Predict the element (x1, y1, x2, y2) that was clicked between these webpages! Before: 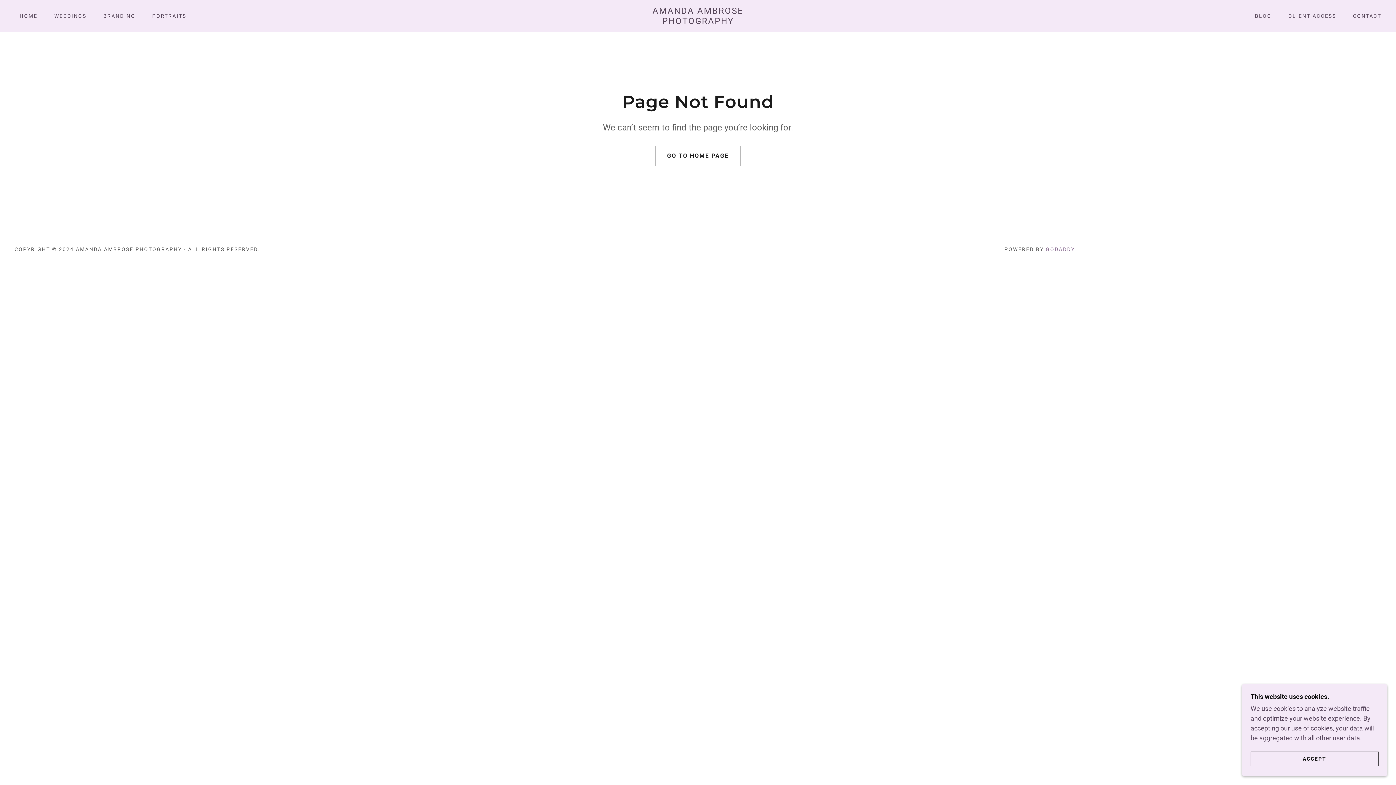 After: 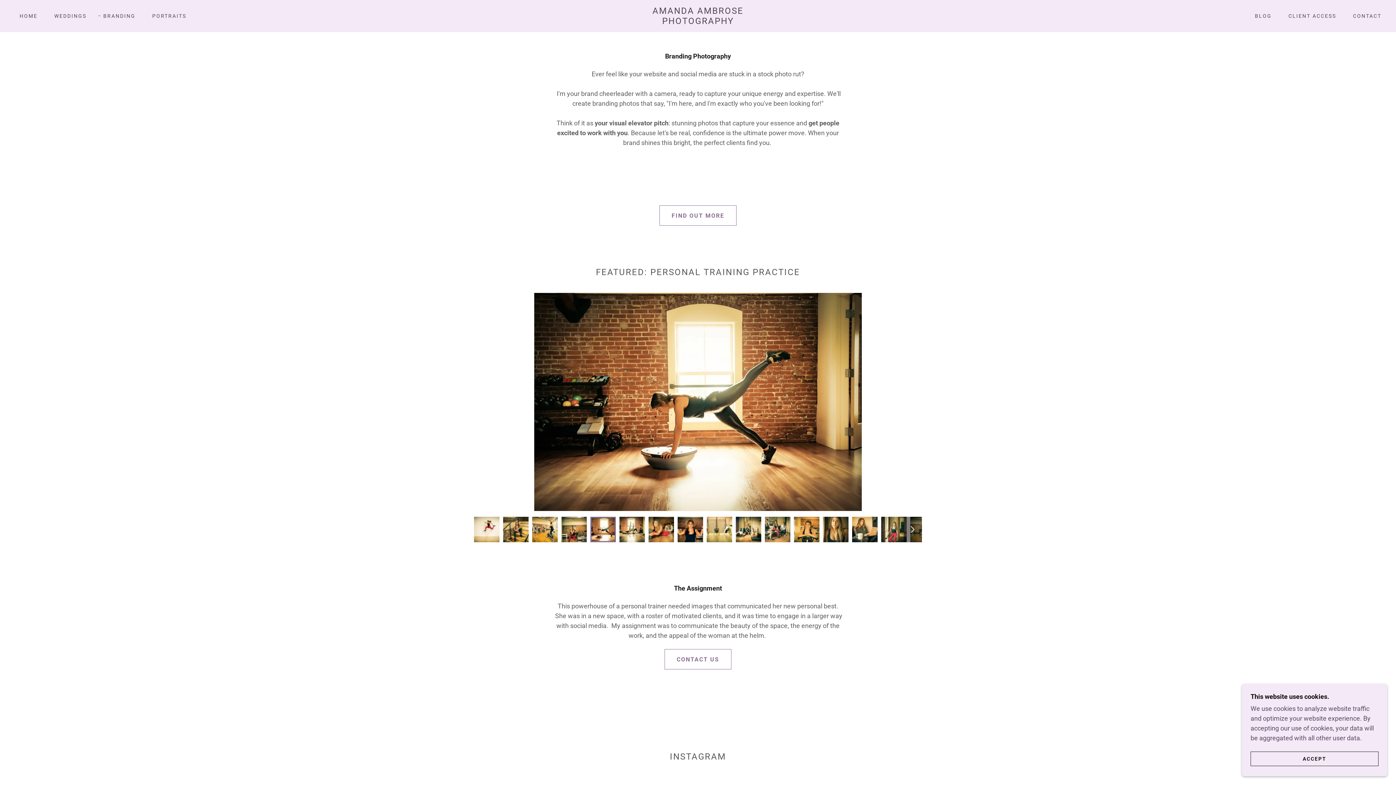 Action: label: BRANDING bbox: (96, 9, 137, 22)